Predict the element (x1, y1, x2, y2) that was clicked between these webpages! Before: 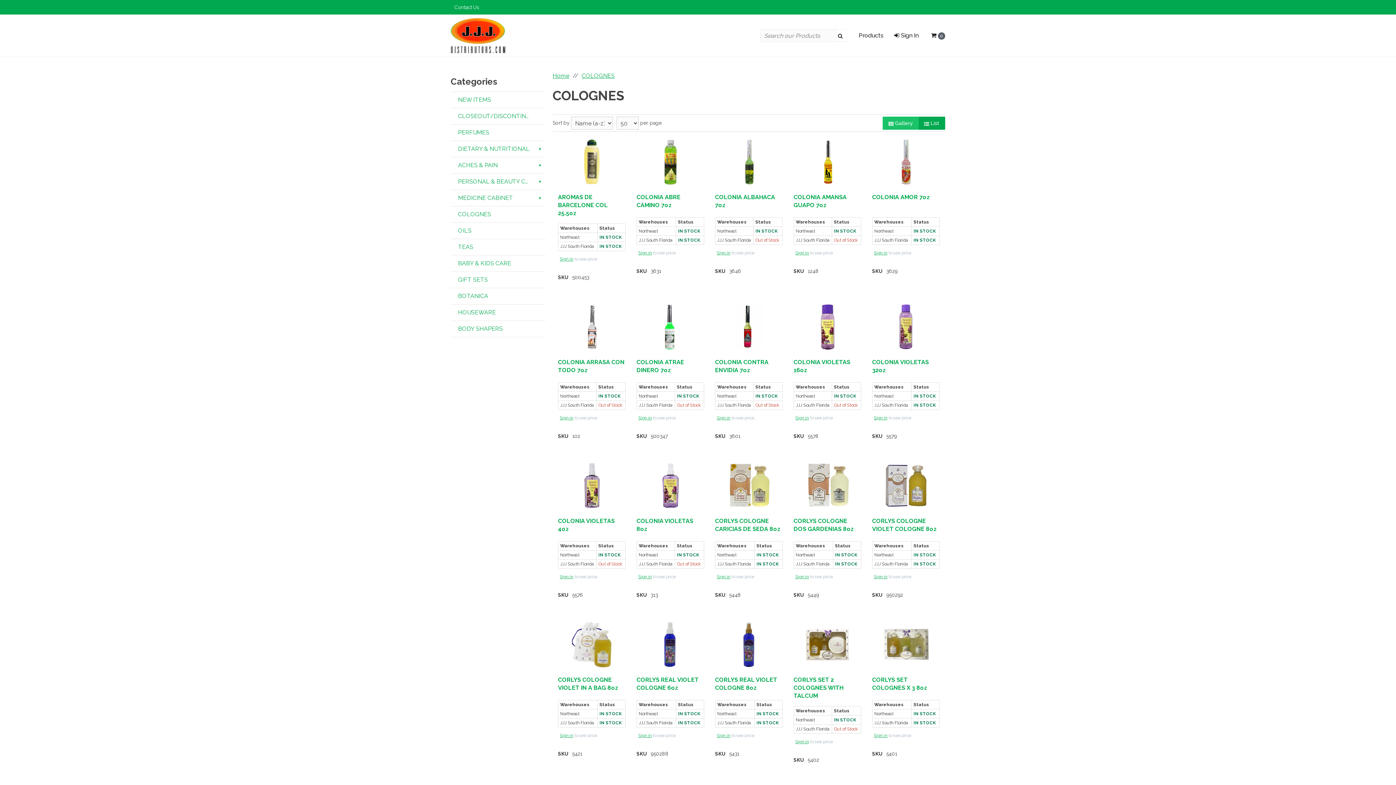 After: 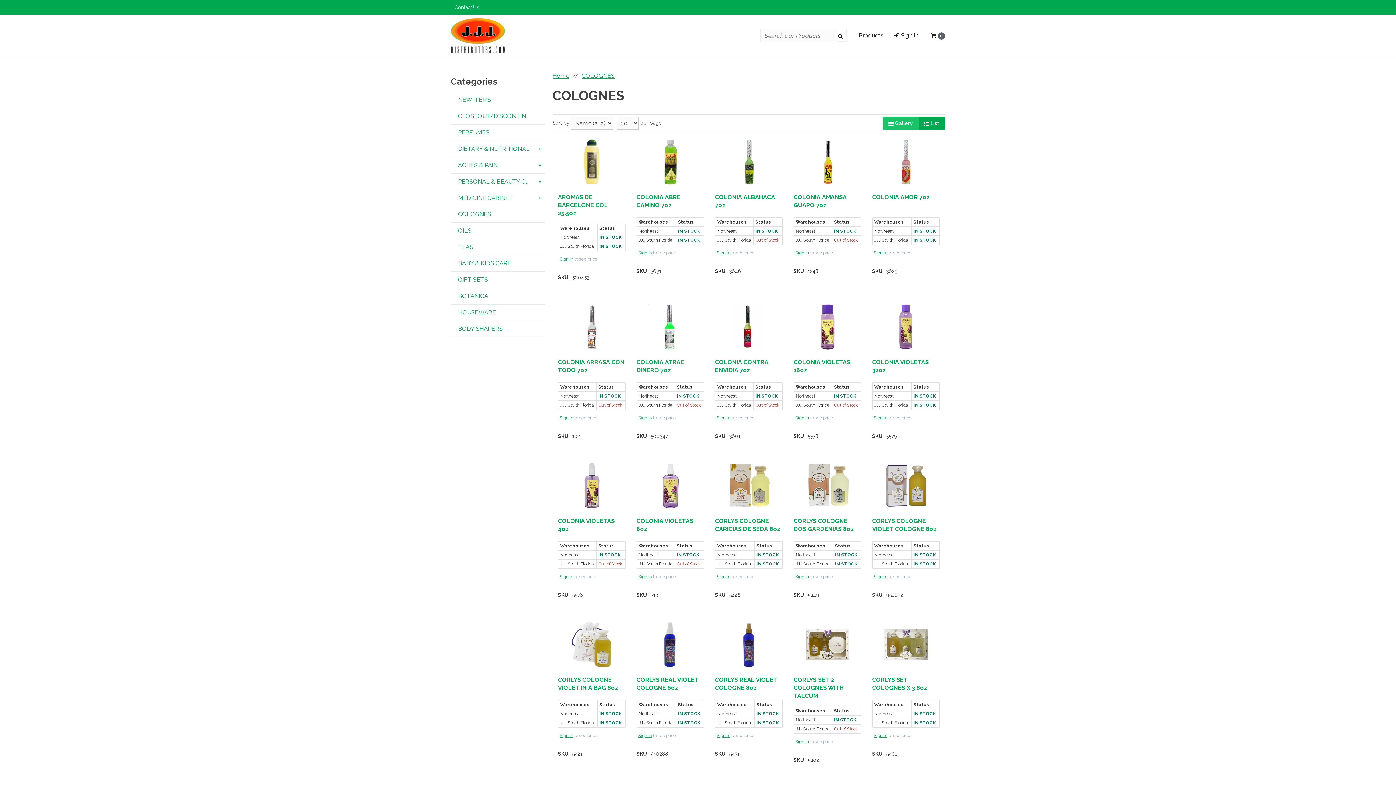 Action: label: COLOGNES bbox: (450, 206, 545, 222)